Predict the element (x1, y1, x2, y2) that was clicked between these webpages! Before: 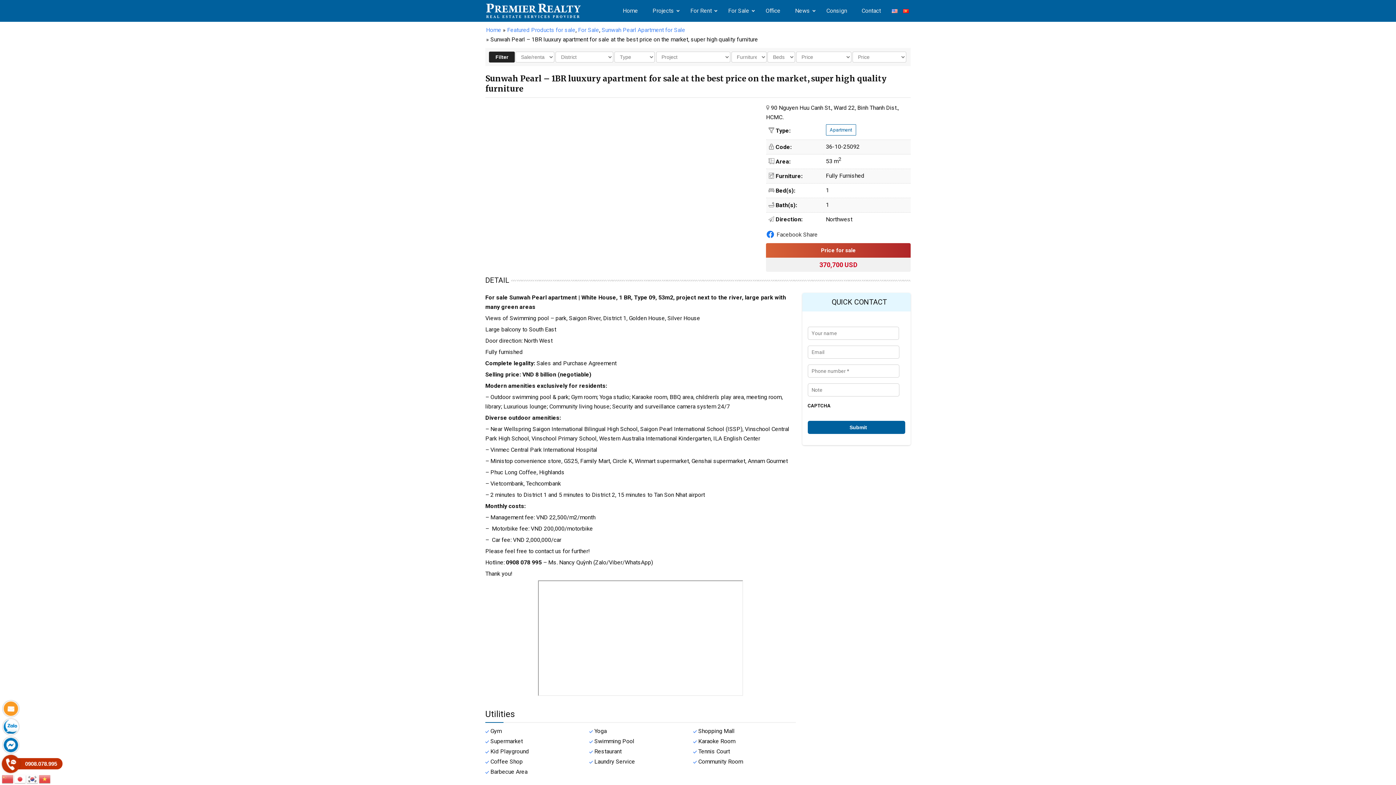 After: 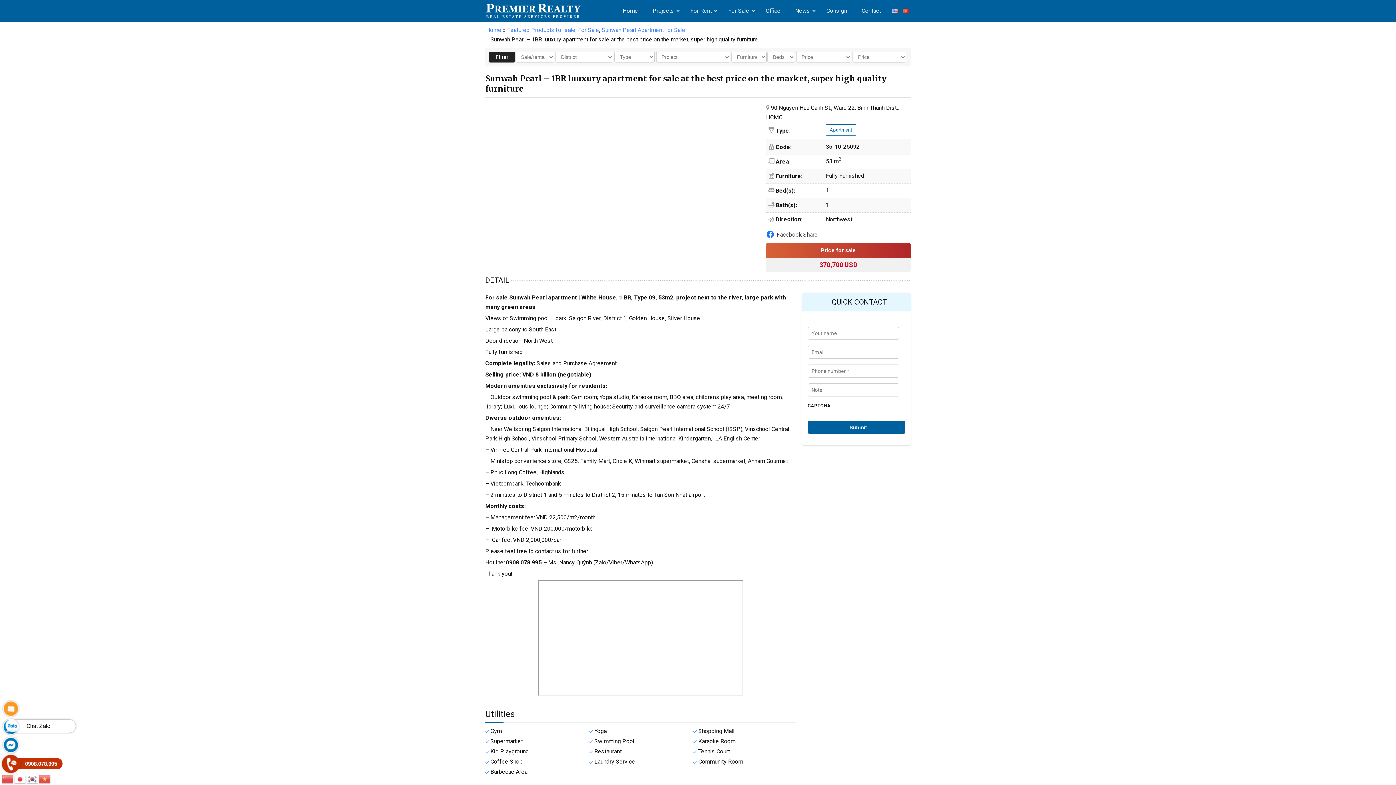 Action: bbox: (3, 720, 18, 734) label: Chat Zalo